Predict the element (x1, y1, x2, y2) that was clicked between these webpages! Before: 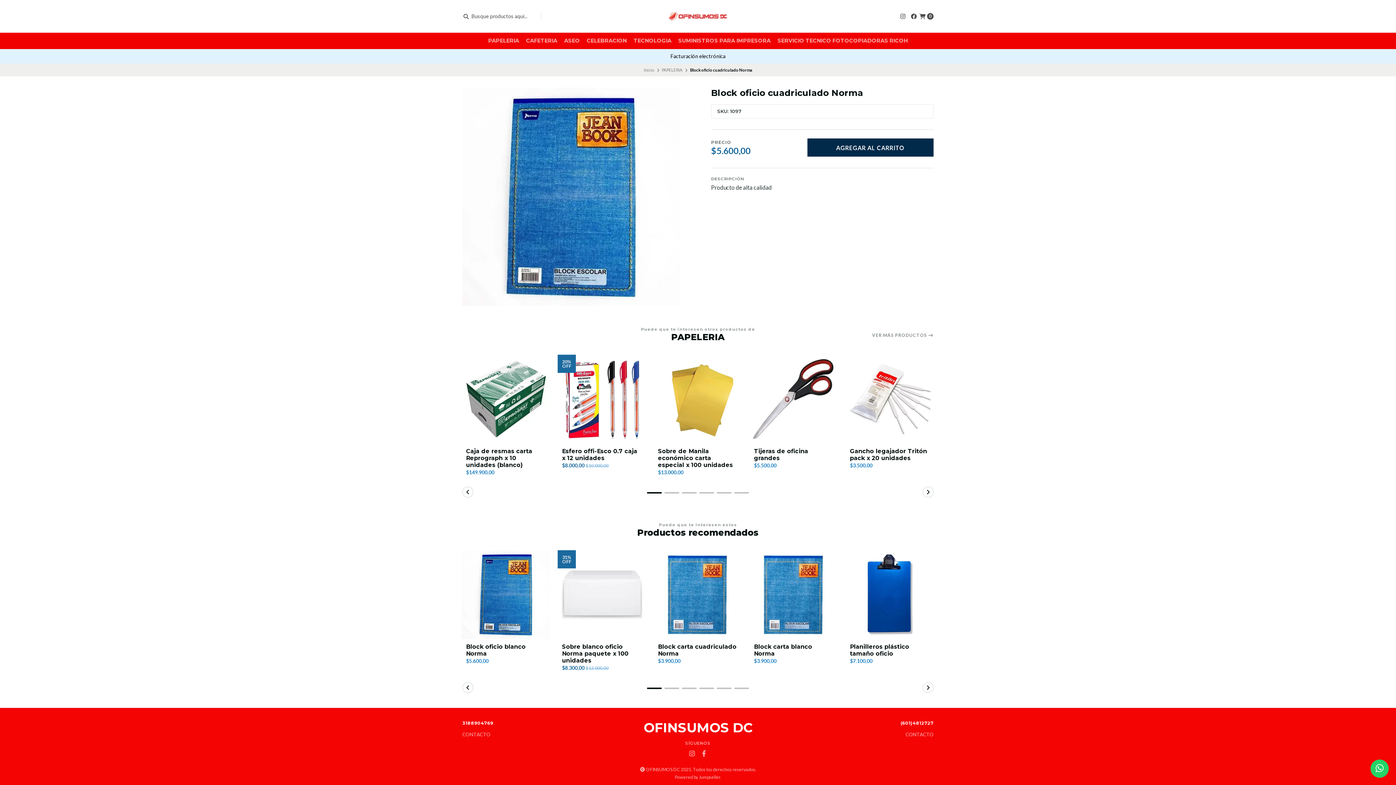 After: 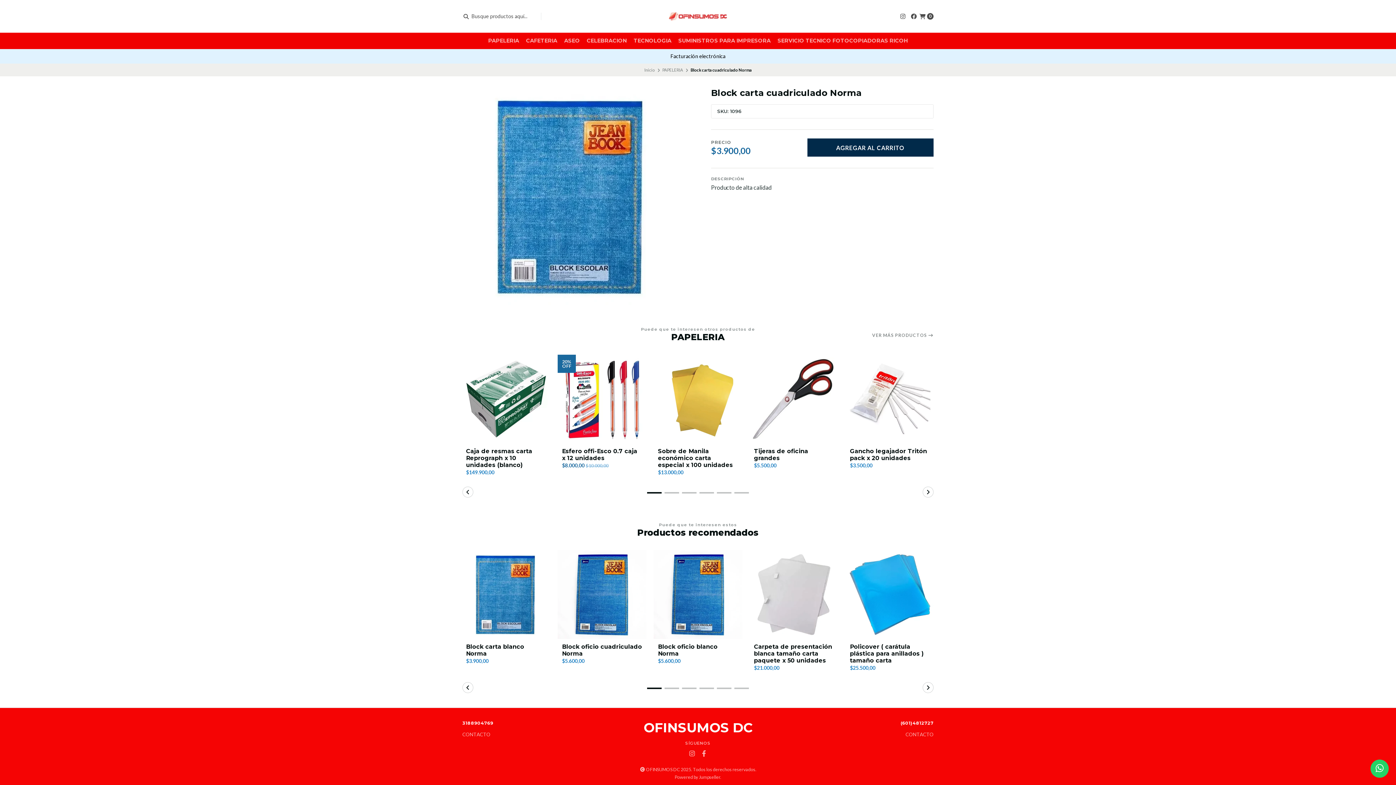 Action: bbox: (653, 550, 742, 639)